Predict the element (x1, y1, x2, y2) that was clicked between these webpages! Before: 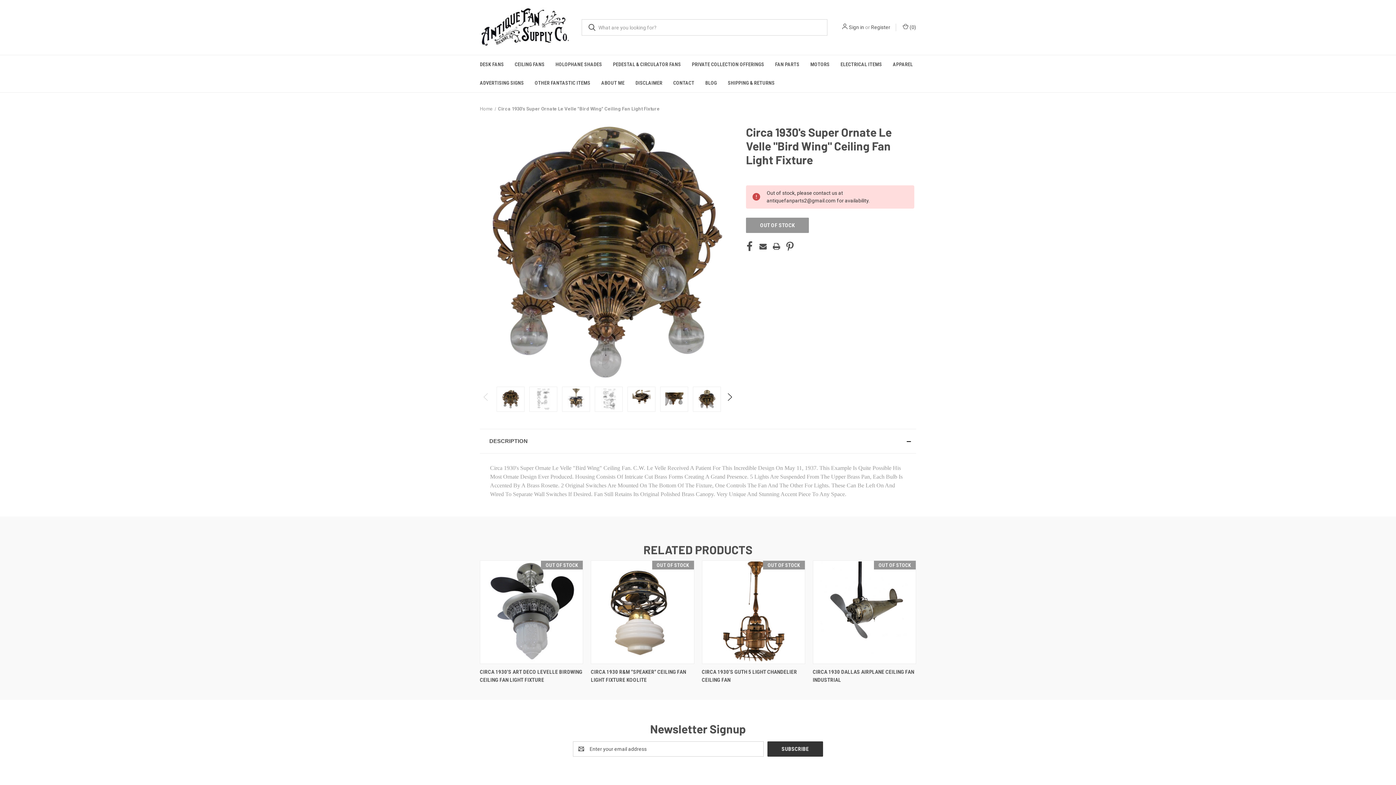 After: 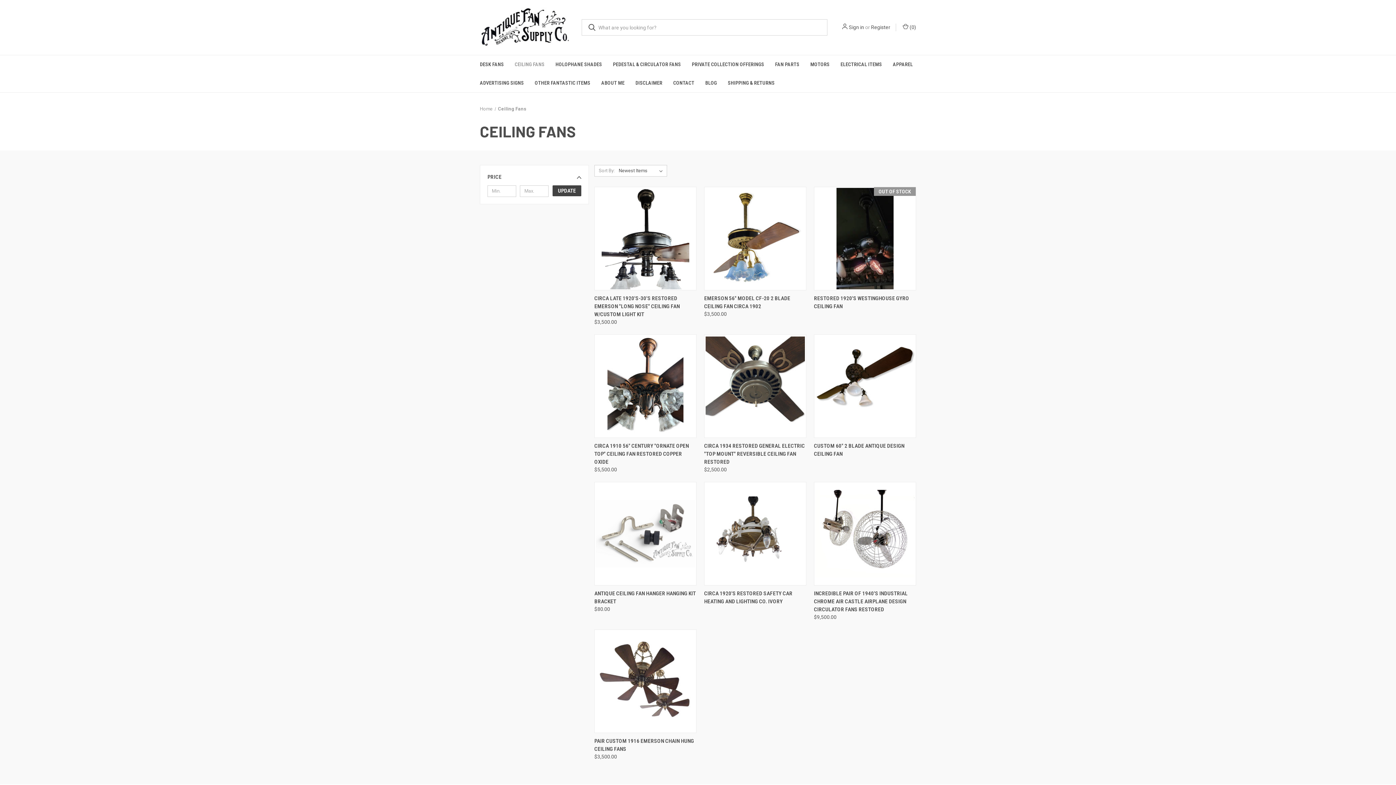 Action: bbox: (509, 55, 550, 73) label: Ceiling Fans